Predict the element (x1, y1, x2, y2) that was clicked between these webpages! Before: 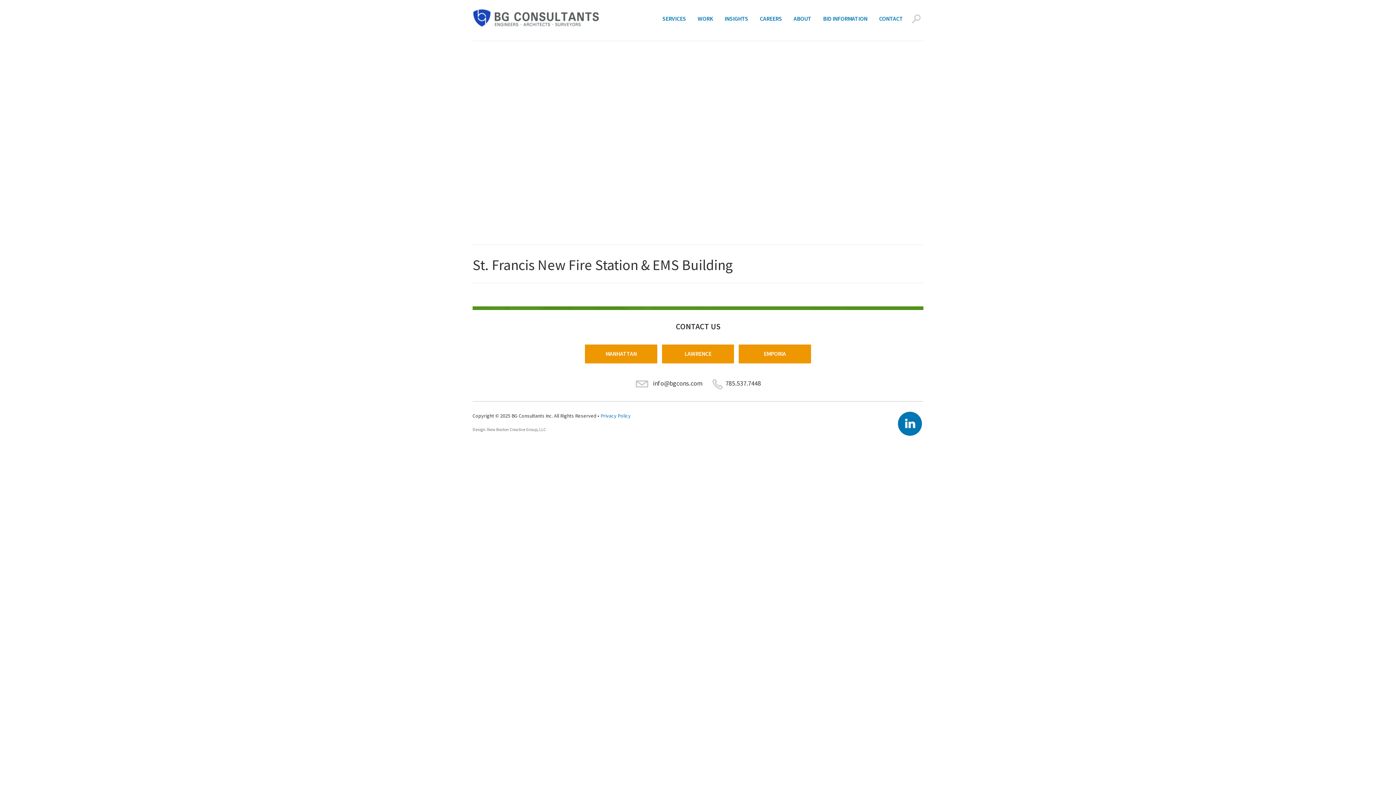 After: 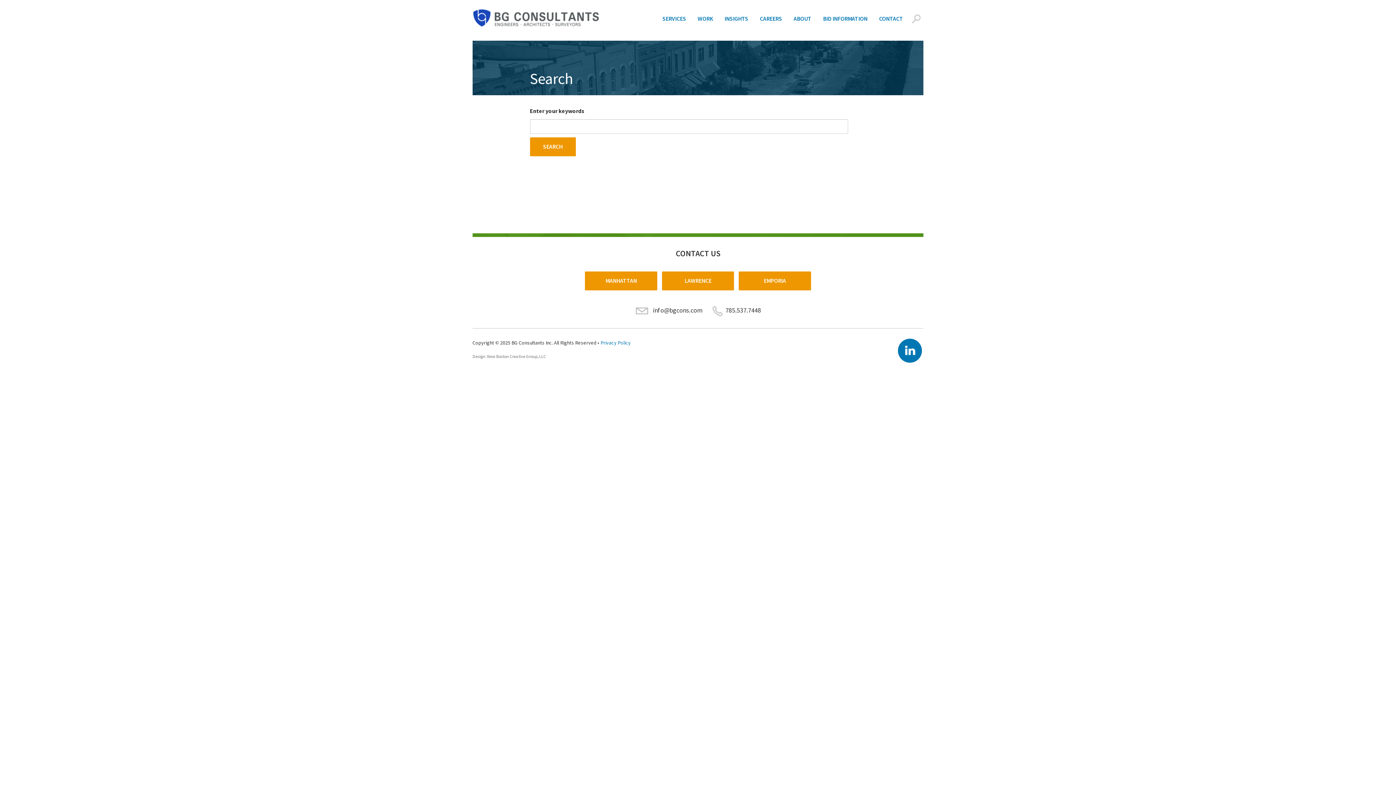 Action: bbox: (909, 8, 923, 29) label: SEARCH